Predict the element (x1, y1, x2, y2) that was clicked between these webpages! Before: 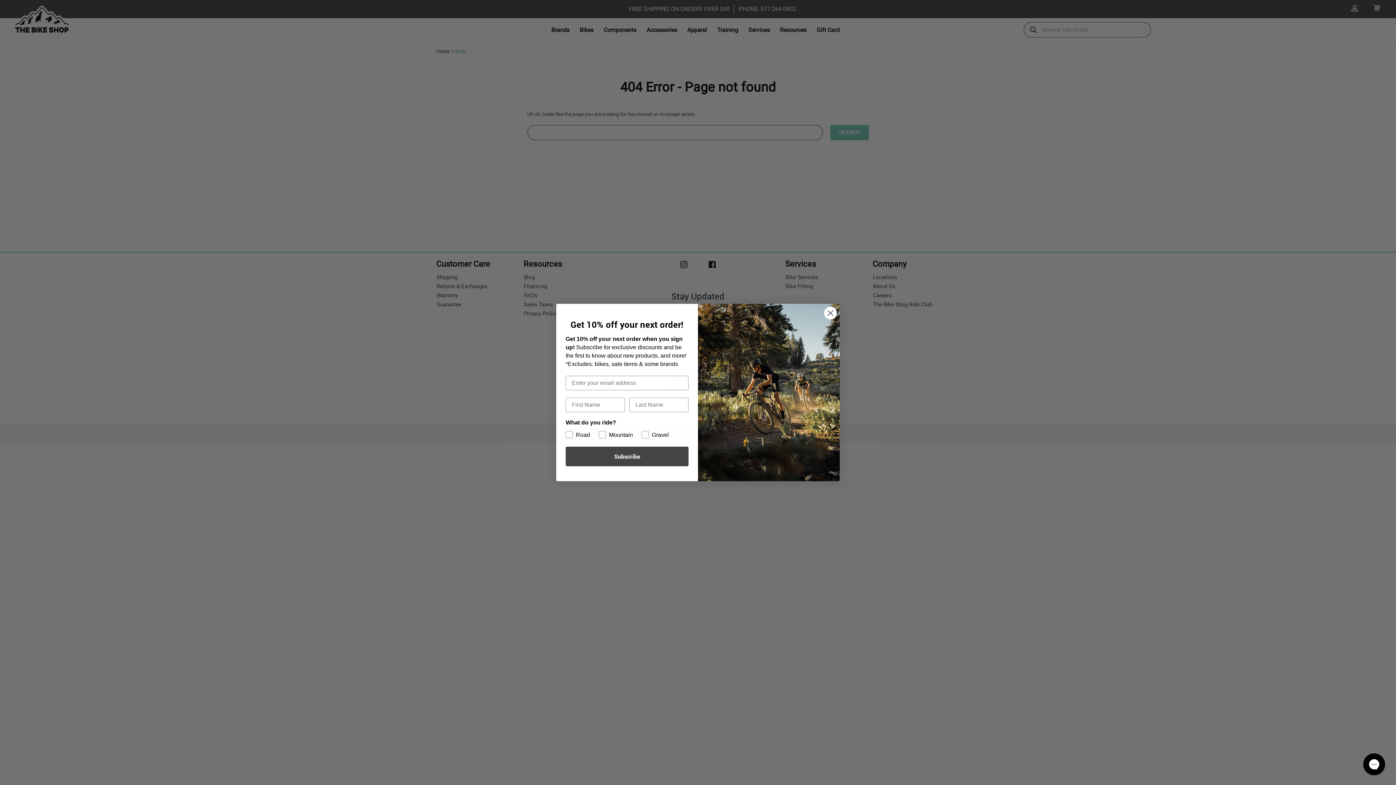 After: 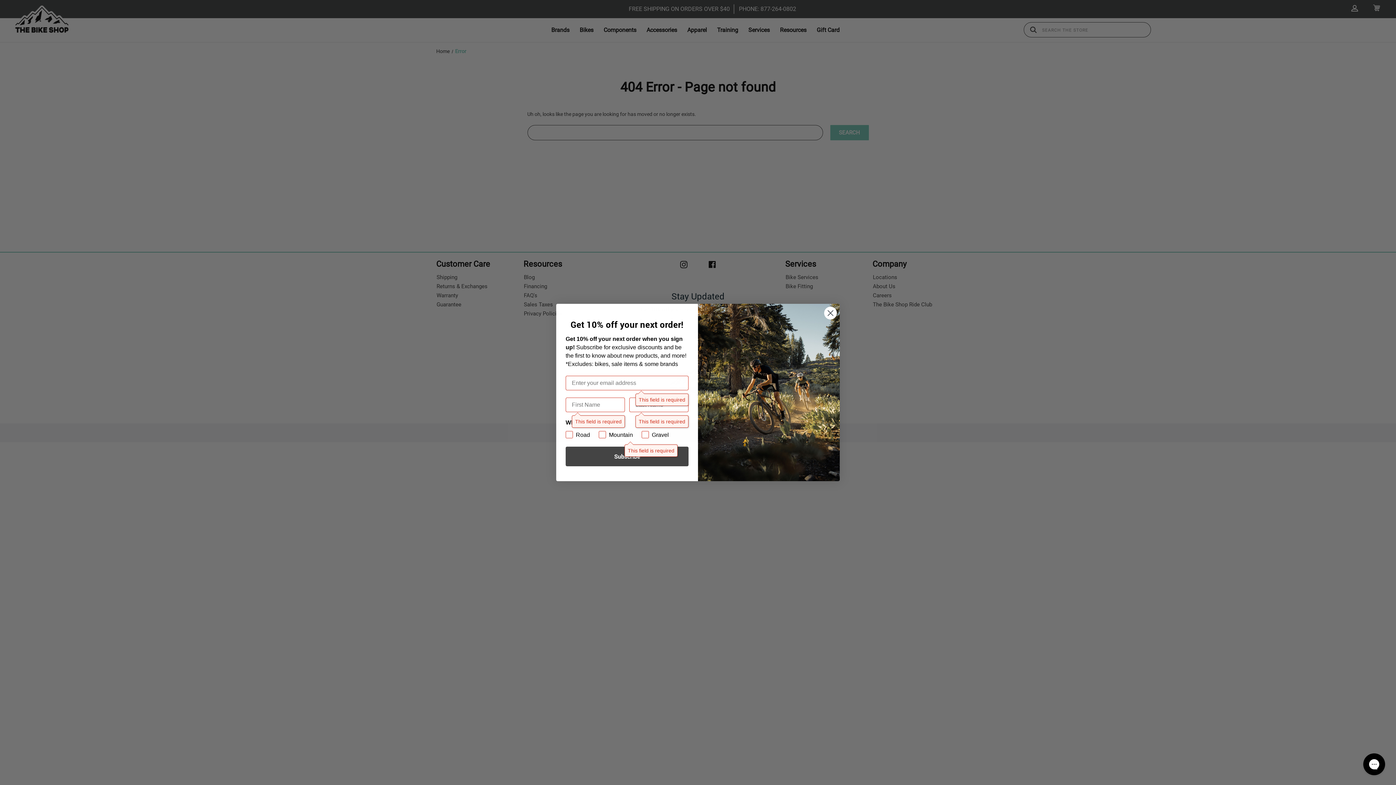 Action: bbox: (565, 446, 688, 466) label: Subscribe